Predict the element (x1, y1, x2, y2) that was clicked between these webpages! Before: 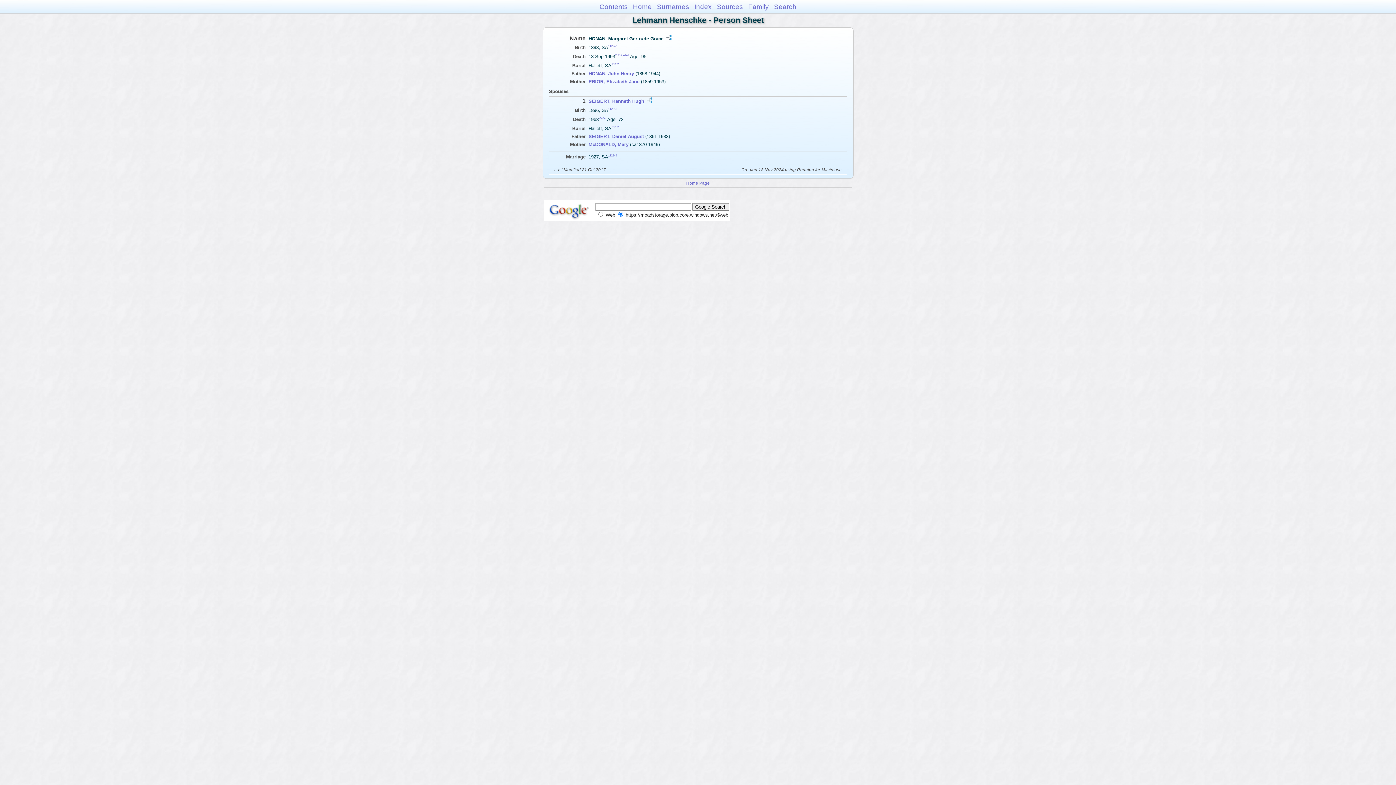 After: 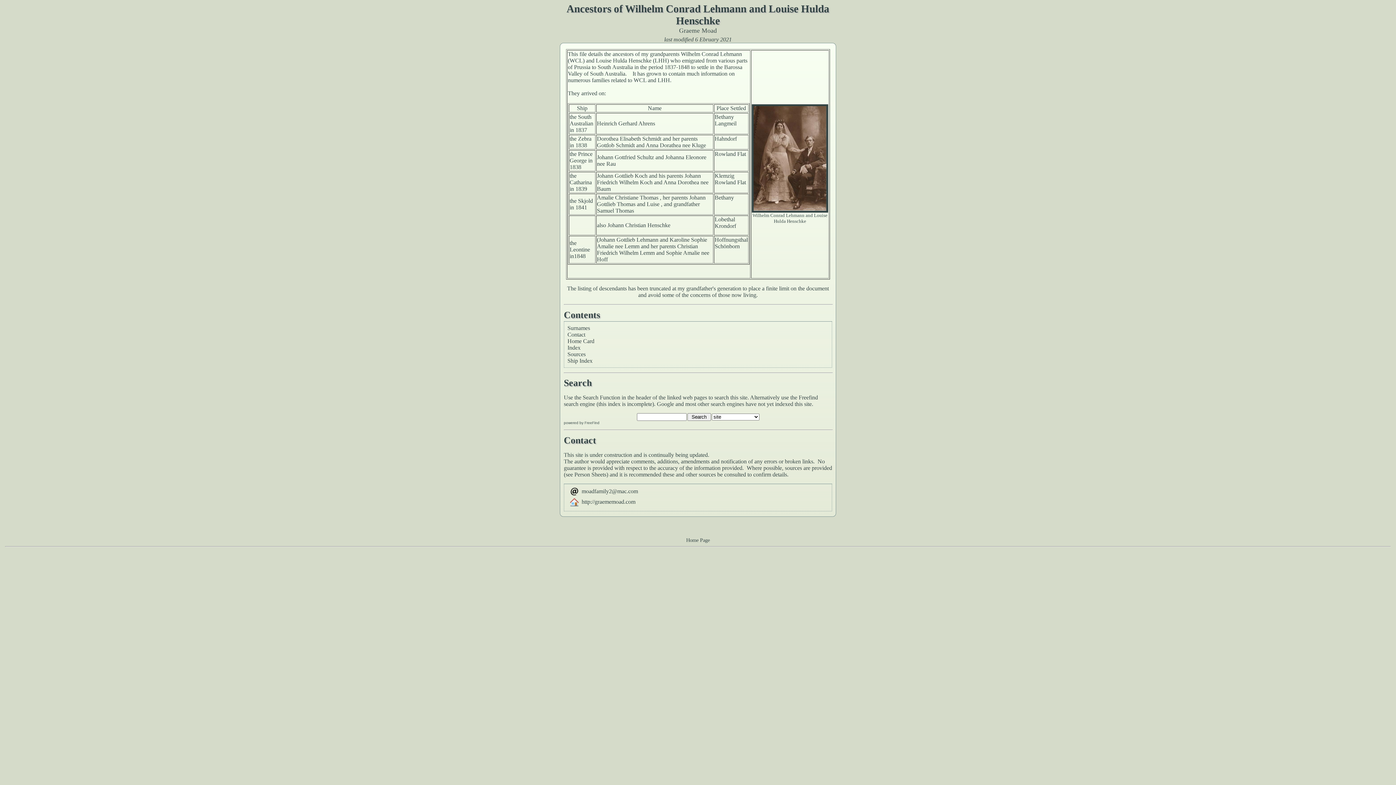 Action: bbox: (686, 180, 710, 185) label: Home Page